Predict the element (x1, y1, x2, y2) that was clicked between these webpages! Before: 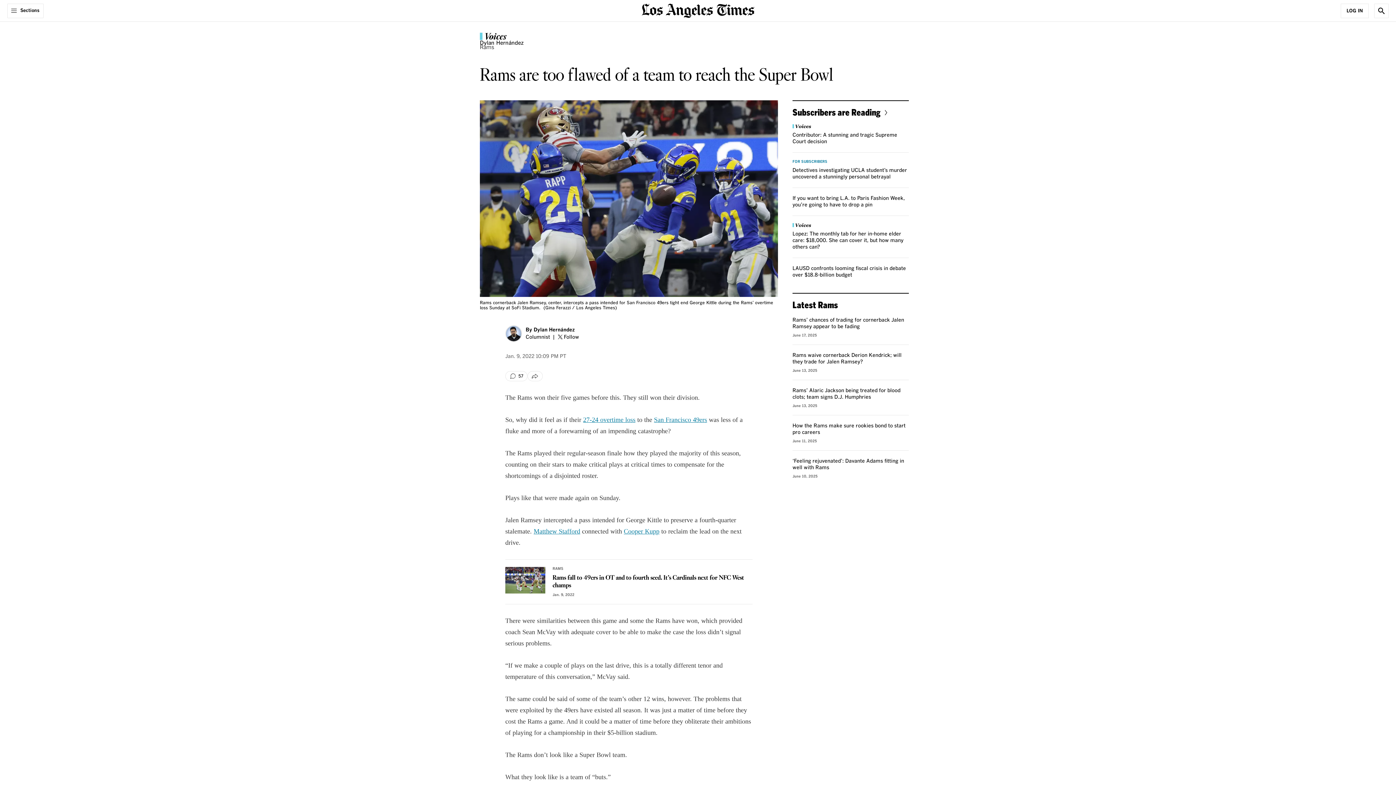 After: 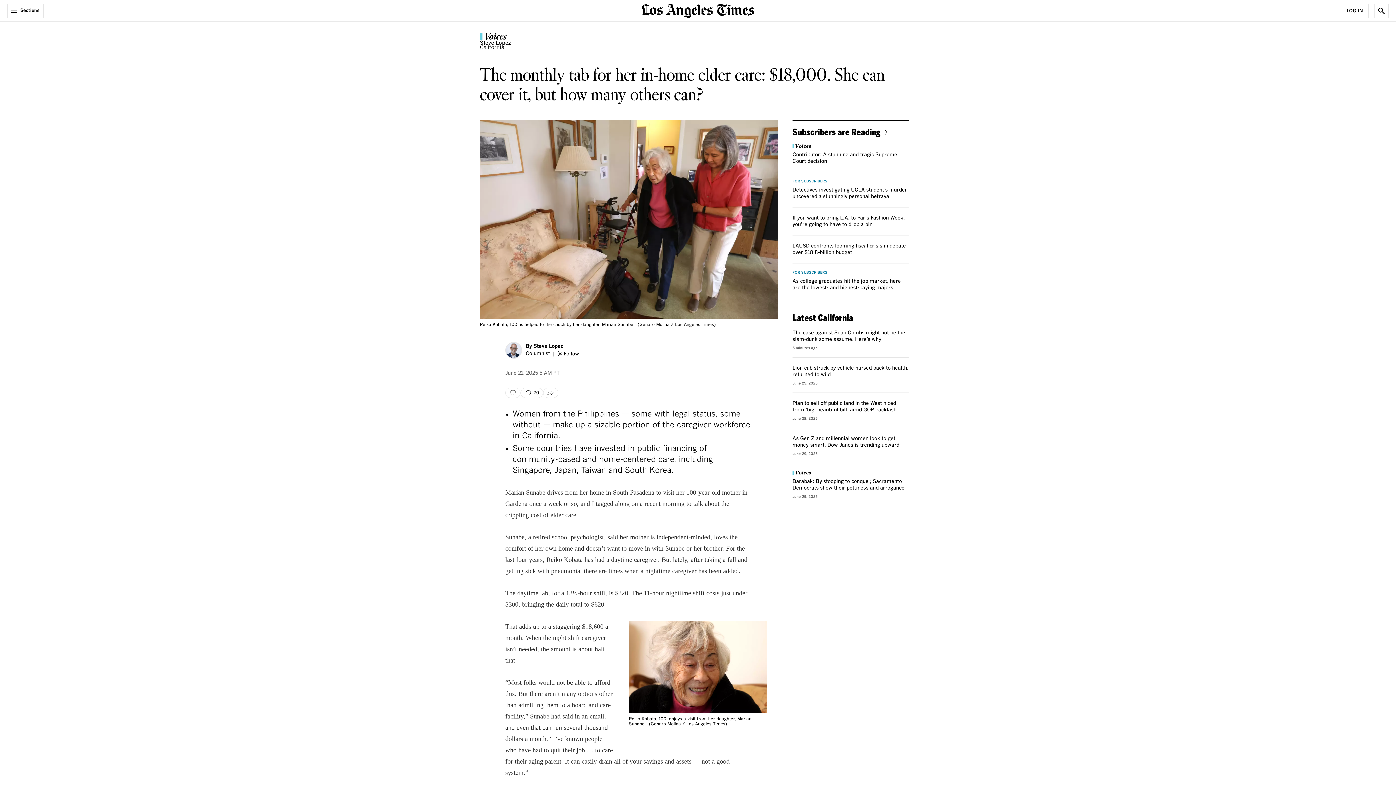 Action: label: Lopez: The monthly tab for her in-home elder care: $18,000. She can cover it, but how many others can? bbox: (792, 231, 903, 249)